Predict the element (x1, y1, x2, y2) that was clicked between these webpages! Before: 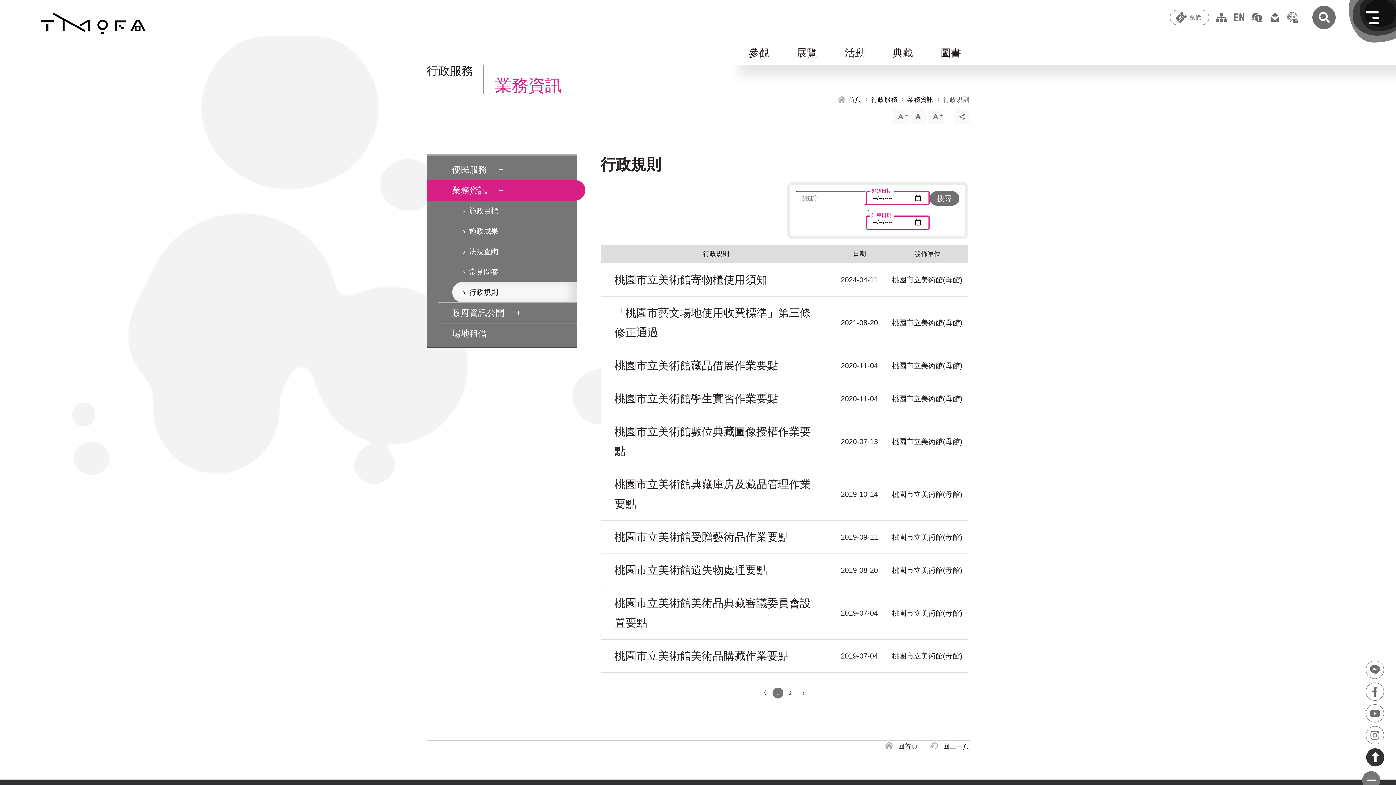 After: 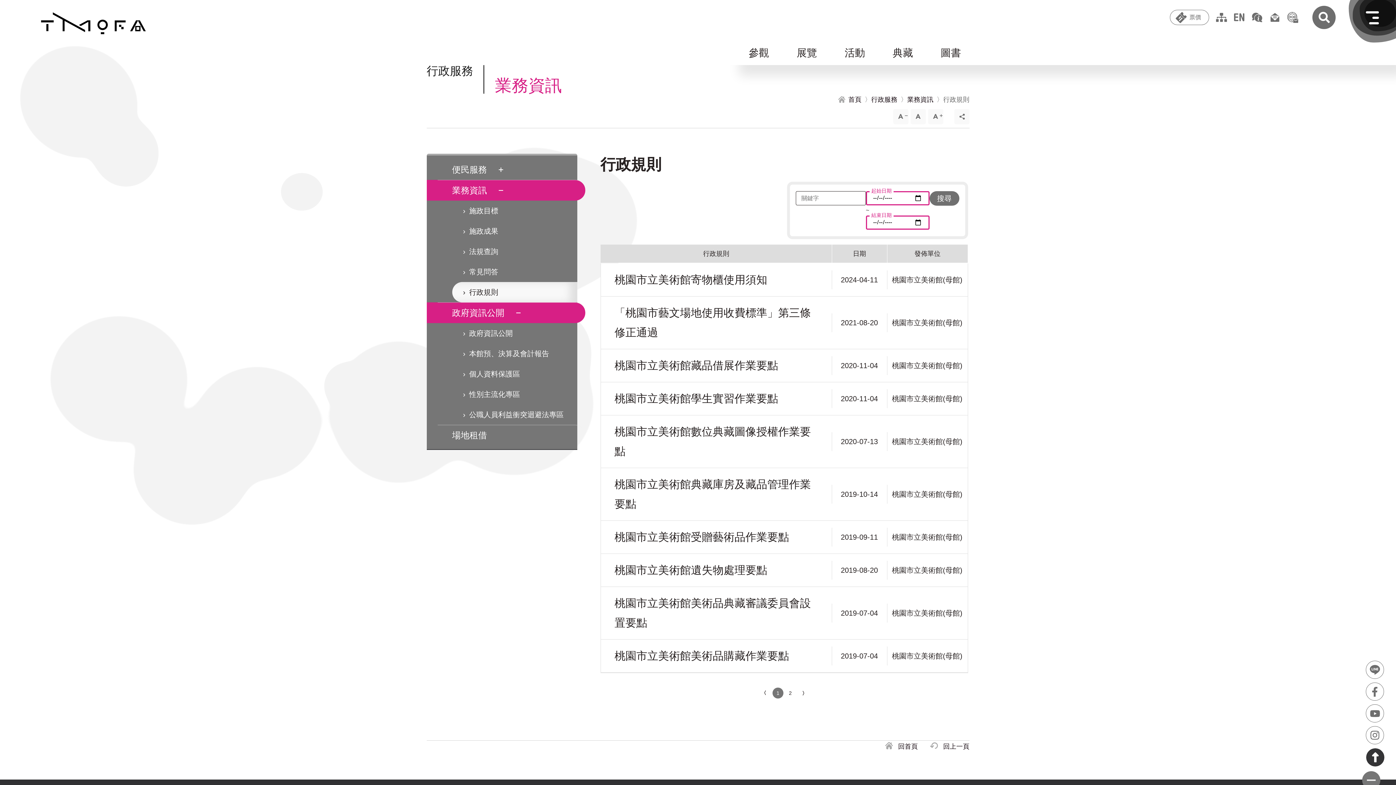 Action: label: 政府資訊公開 bbox: (437, 302, 585, 323)